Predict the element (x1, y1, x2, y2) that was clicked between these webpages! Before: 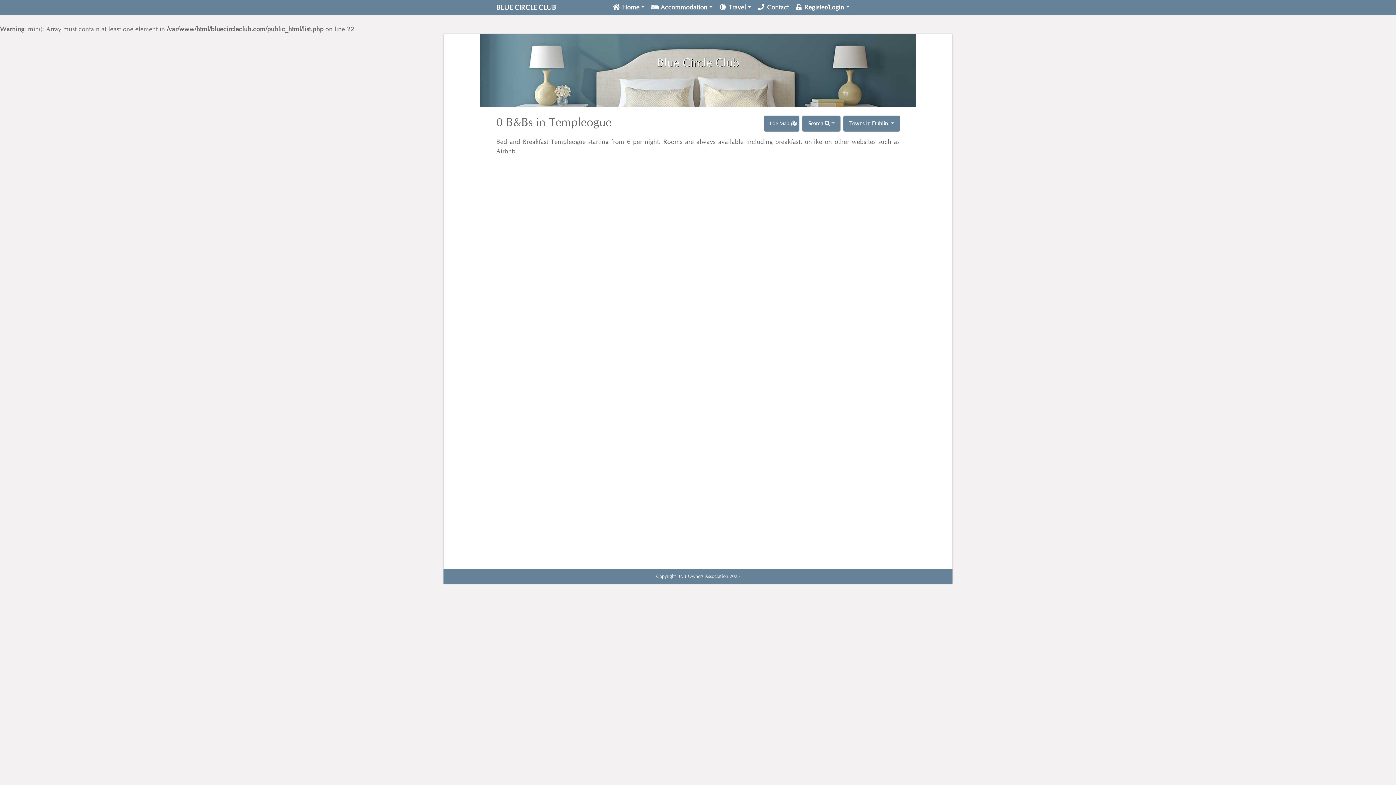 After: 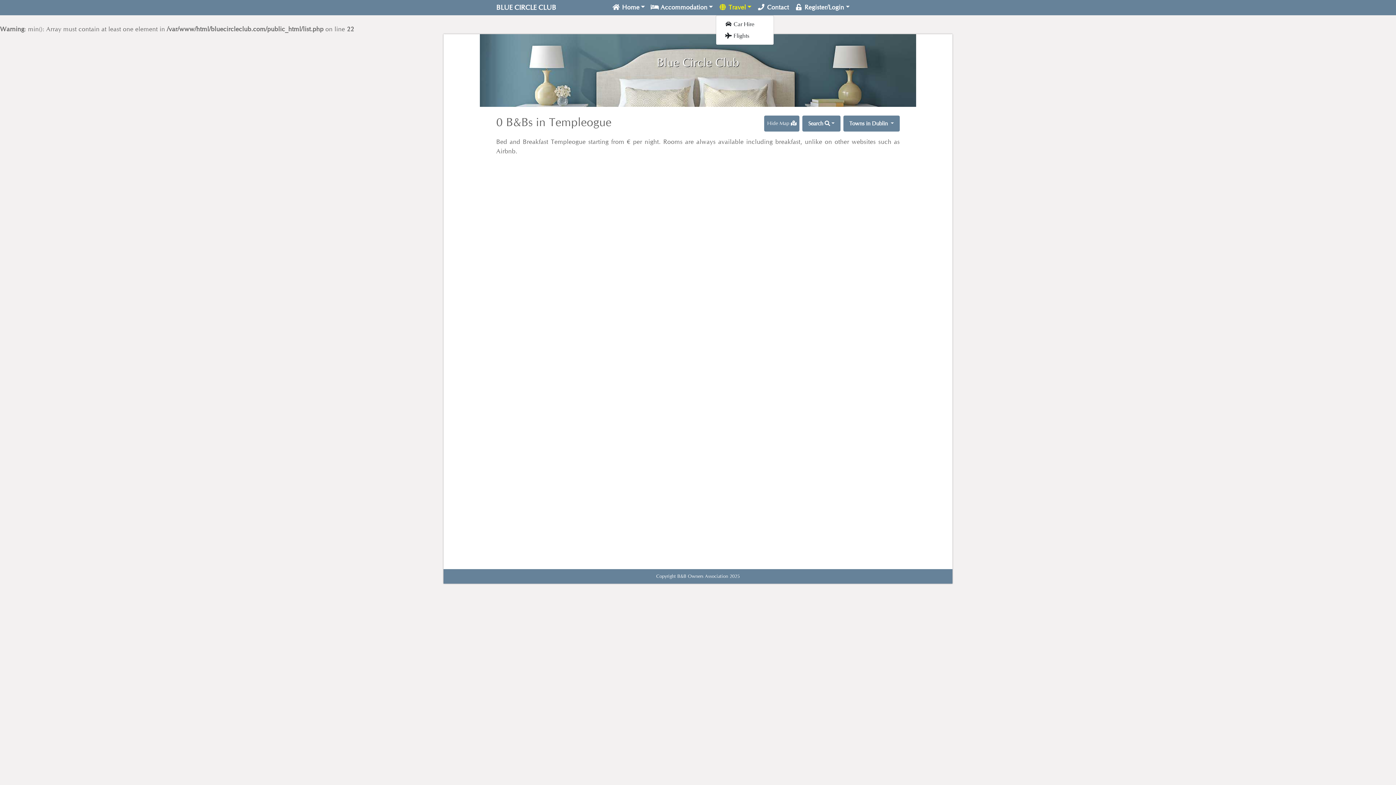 Action: label:  Travel bbox: (716, 0, 754, 15)